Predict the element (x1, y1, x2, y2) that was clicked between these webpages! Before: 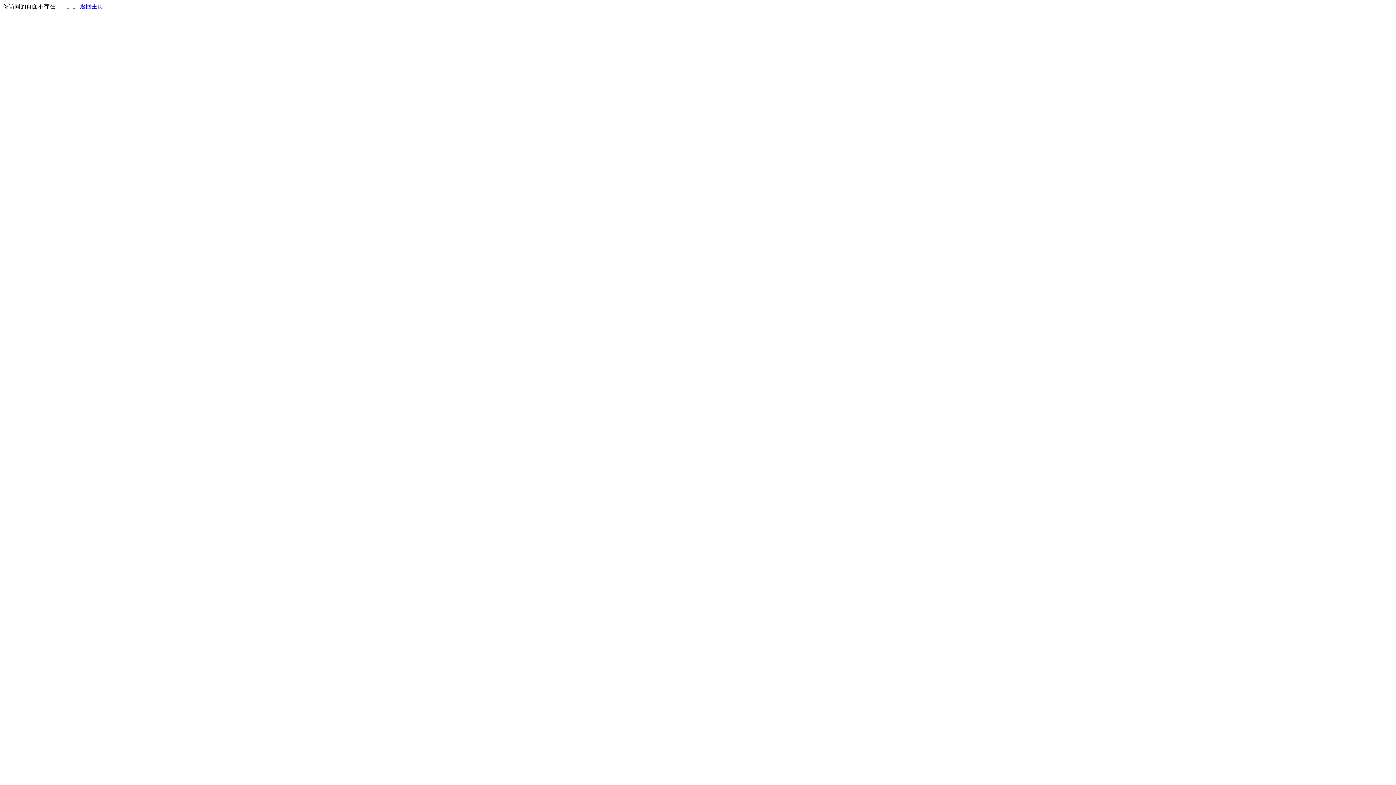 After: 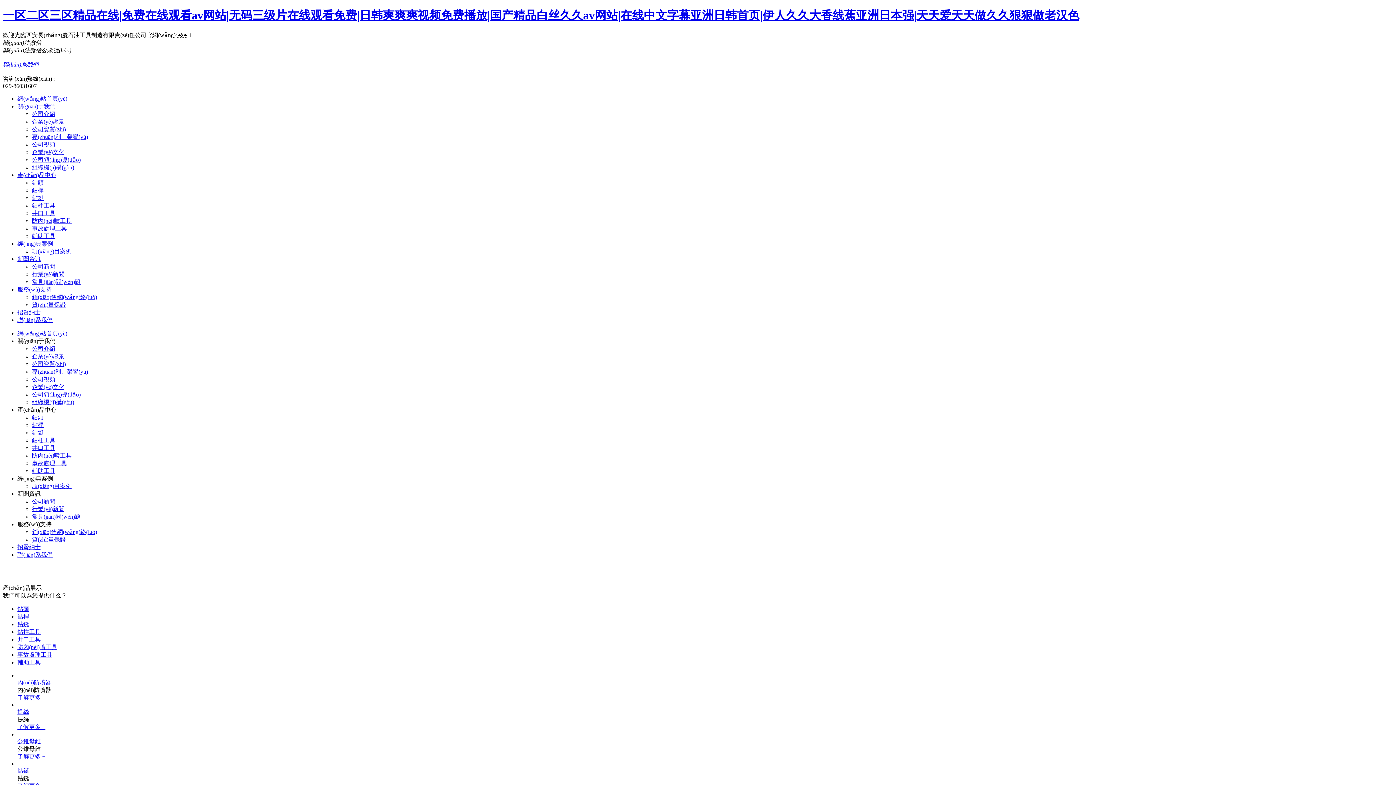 Action: label: 返回主页 bbox: (80, 3, 103, 9)